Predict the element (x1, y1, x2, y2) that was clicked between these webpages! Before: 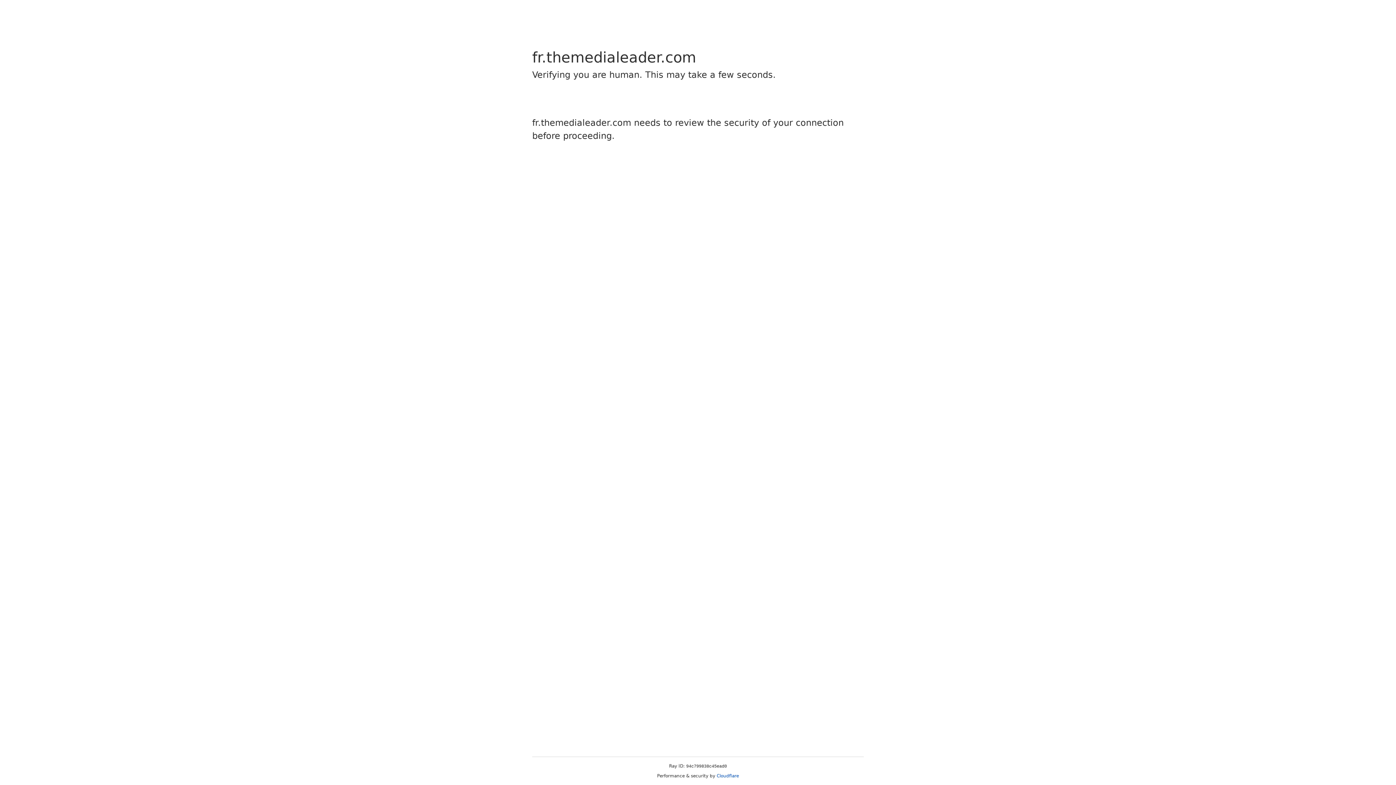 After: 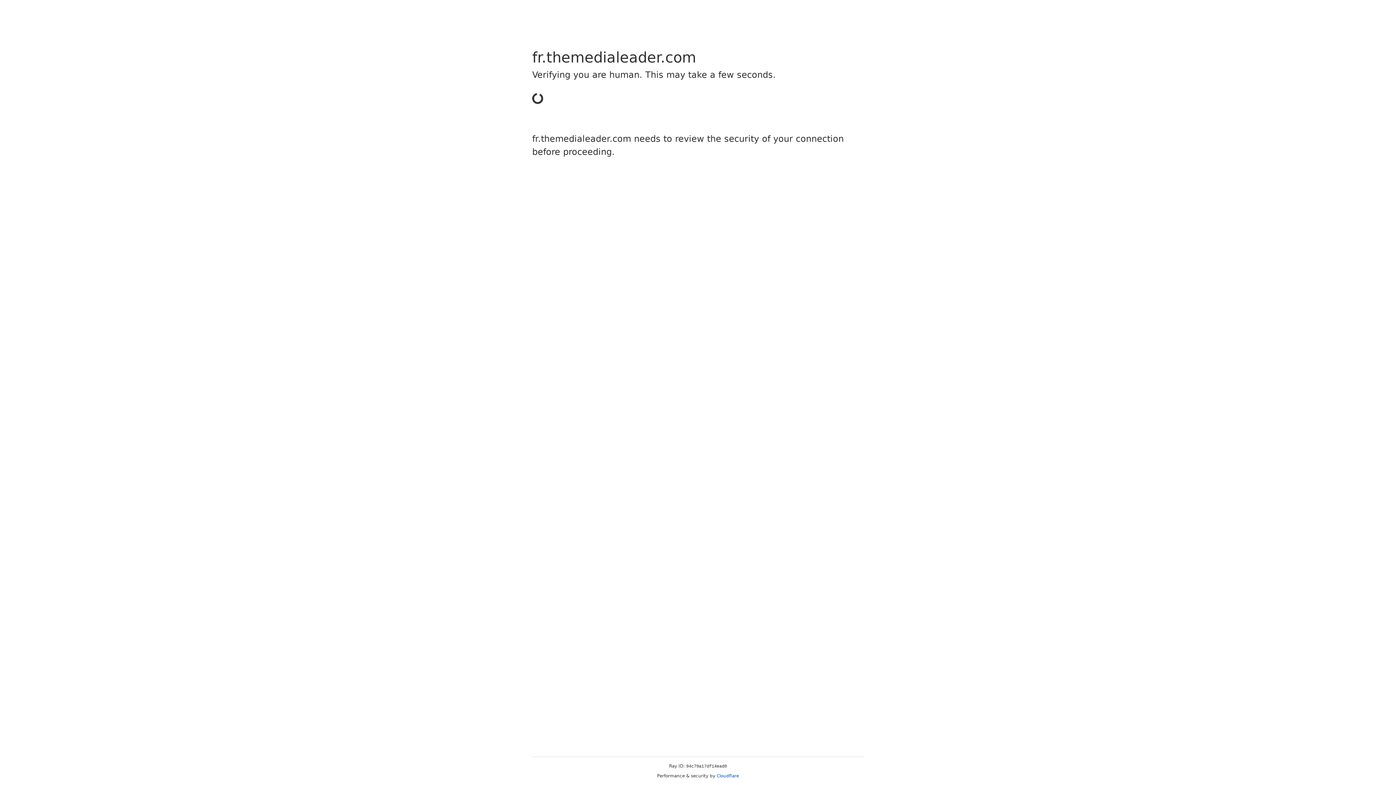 Action: label: Cloudflare bbox: (716, 773, 739, 778)